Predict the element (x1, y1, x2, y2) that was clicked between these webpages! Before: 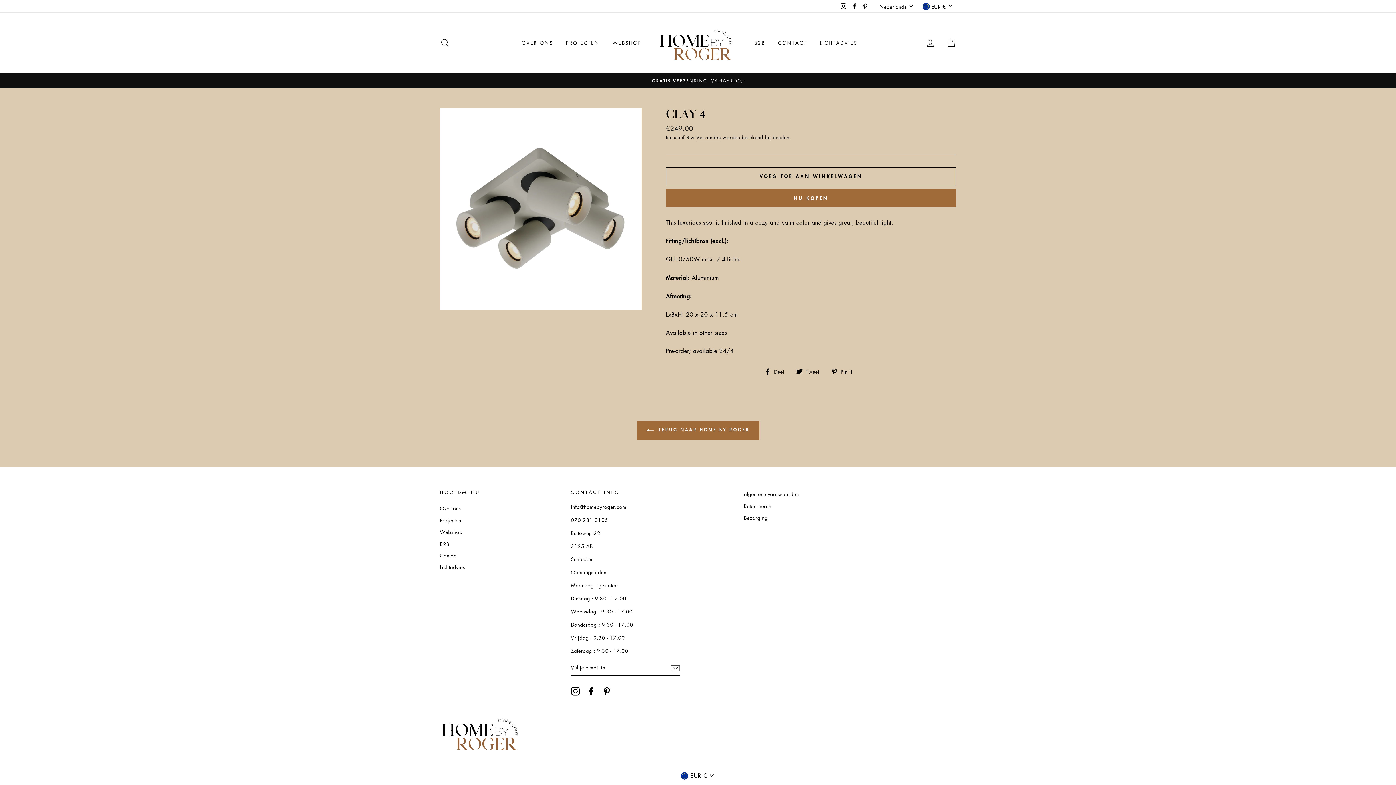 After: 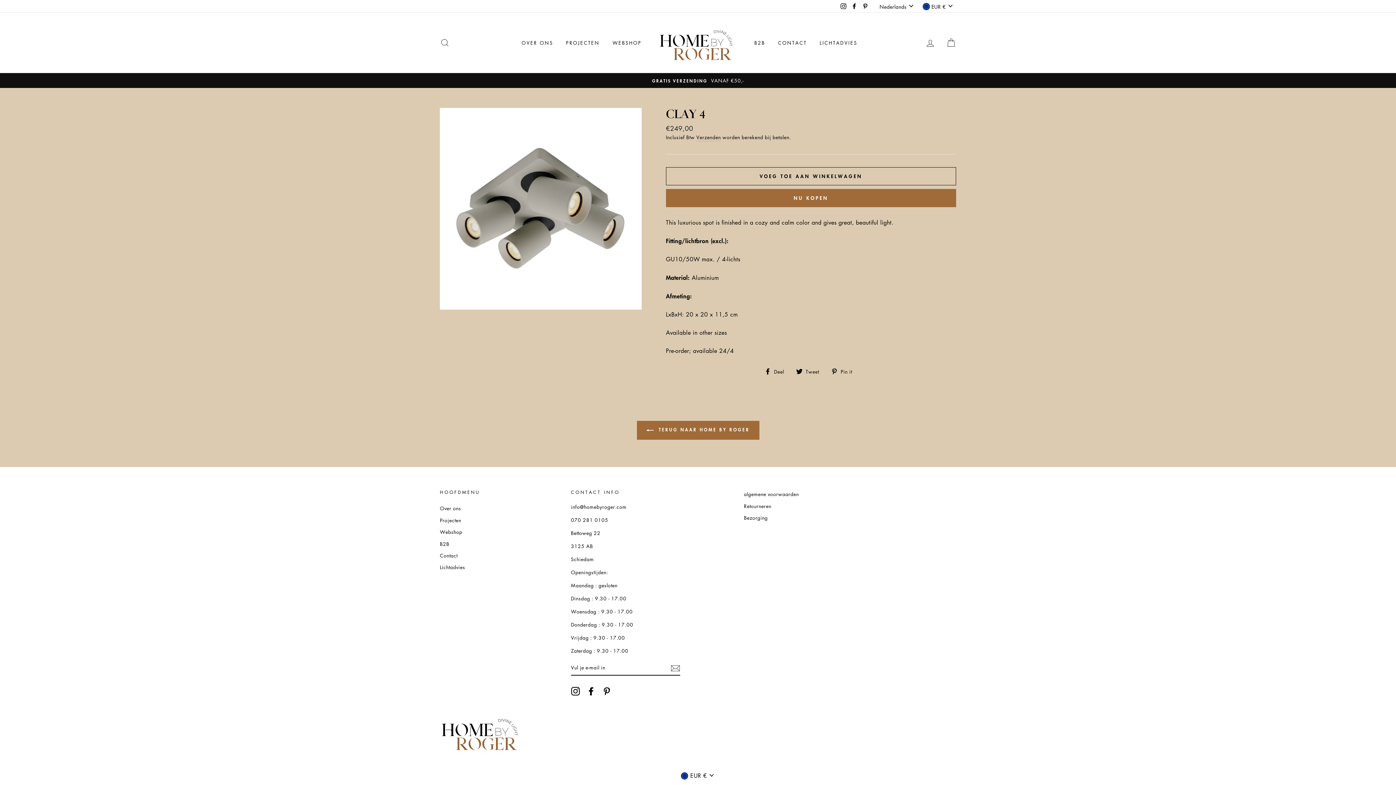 Action: label: Instagram bbox: (571, 687, 579, 696)